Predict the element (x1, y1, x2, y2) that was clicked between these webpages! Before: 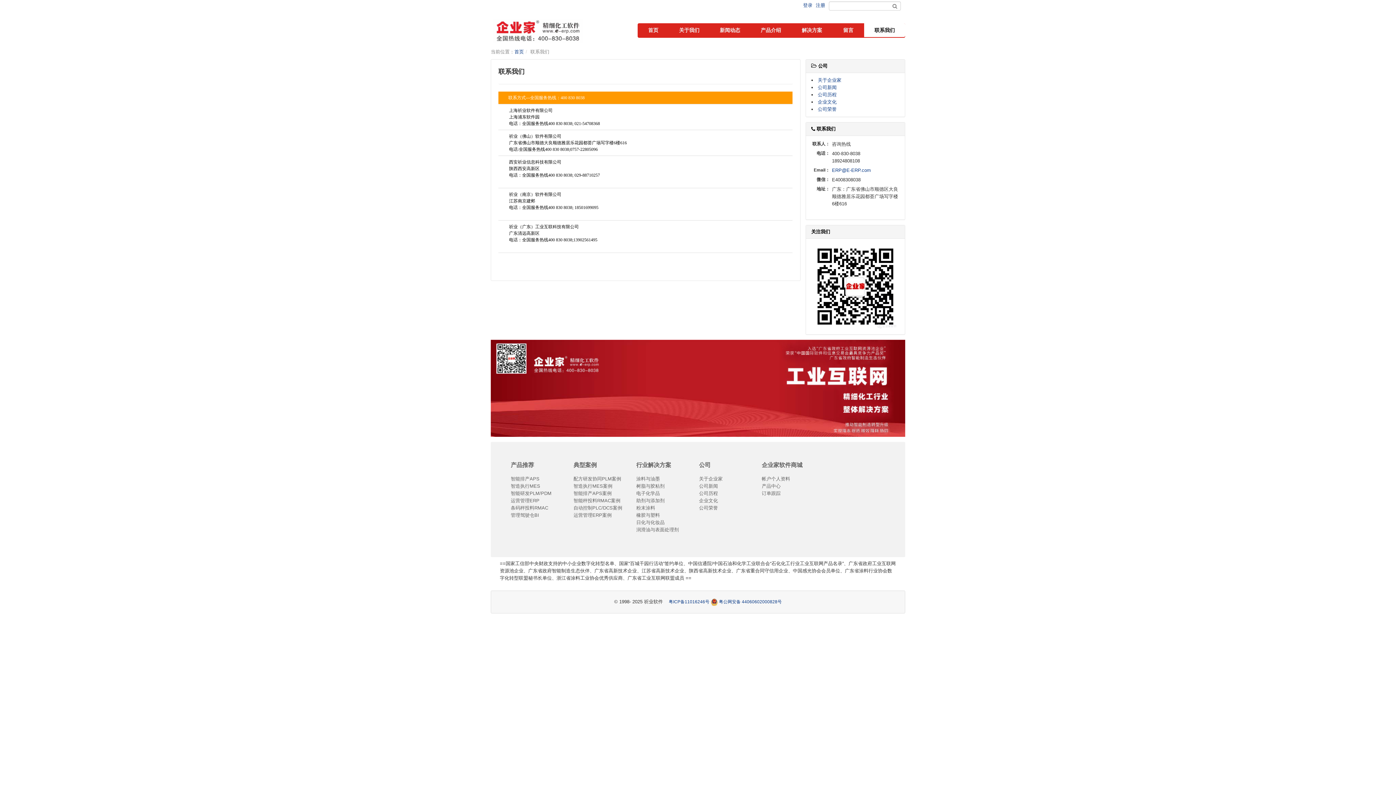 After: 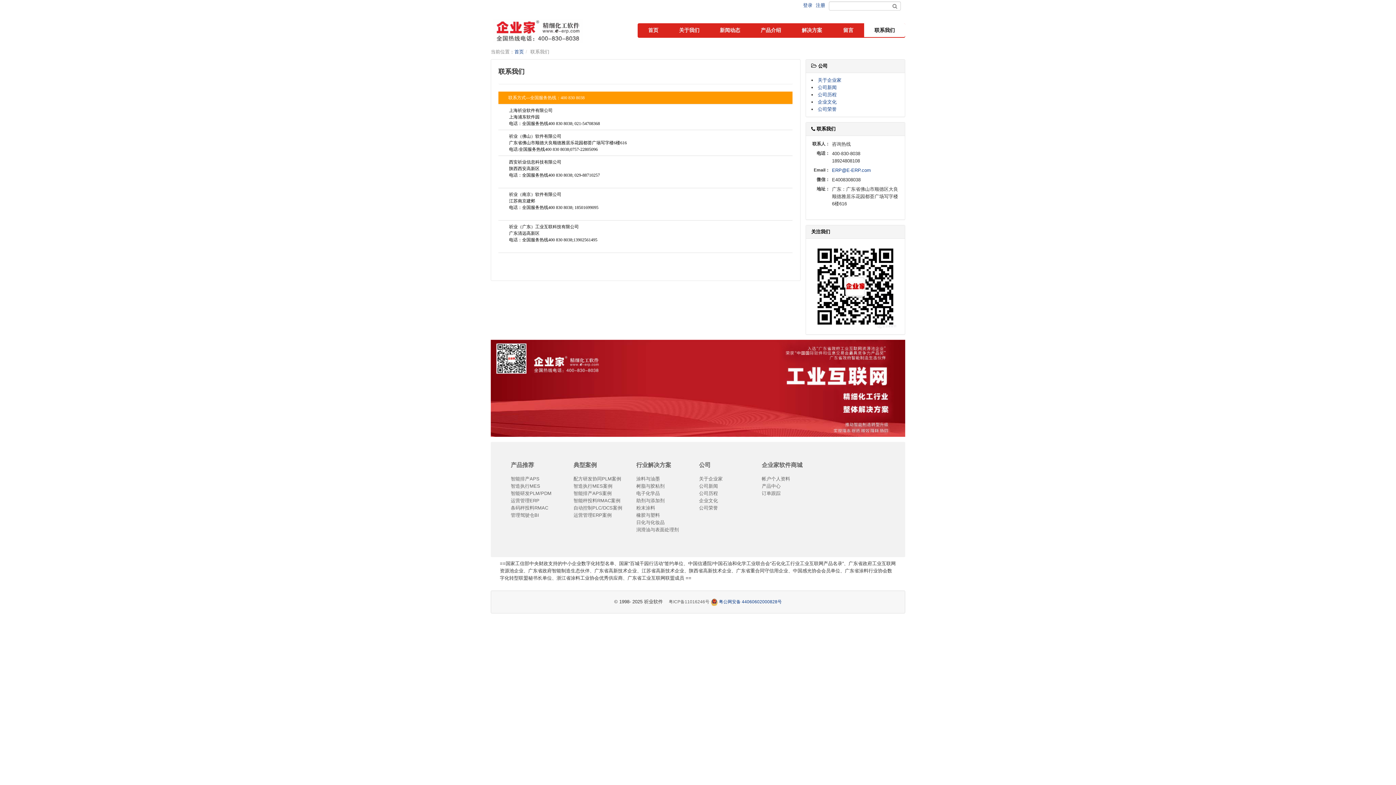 Action: label: 粤ICP备11016246号 bbox: (668, 599, 709, 604)